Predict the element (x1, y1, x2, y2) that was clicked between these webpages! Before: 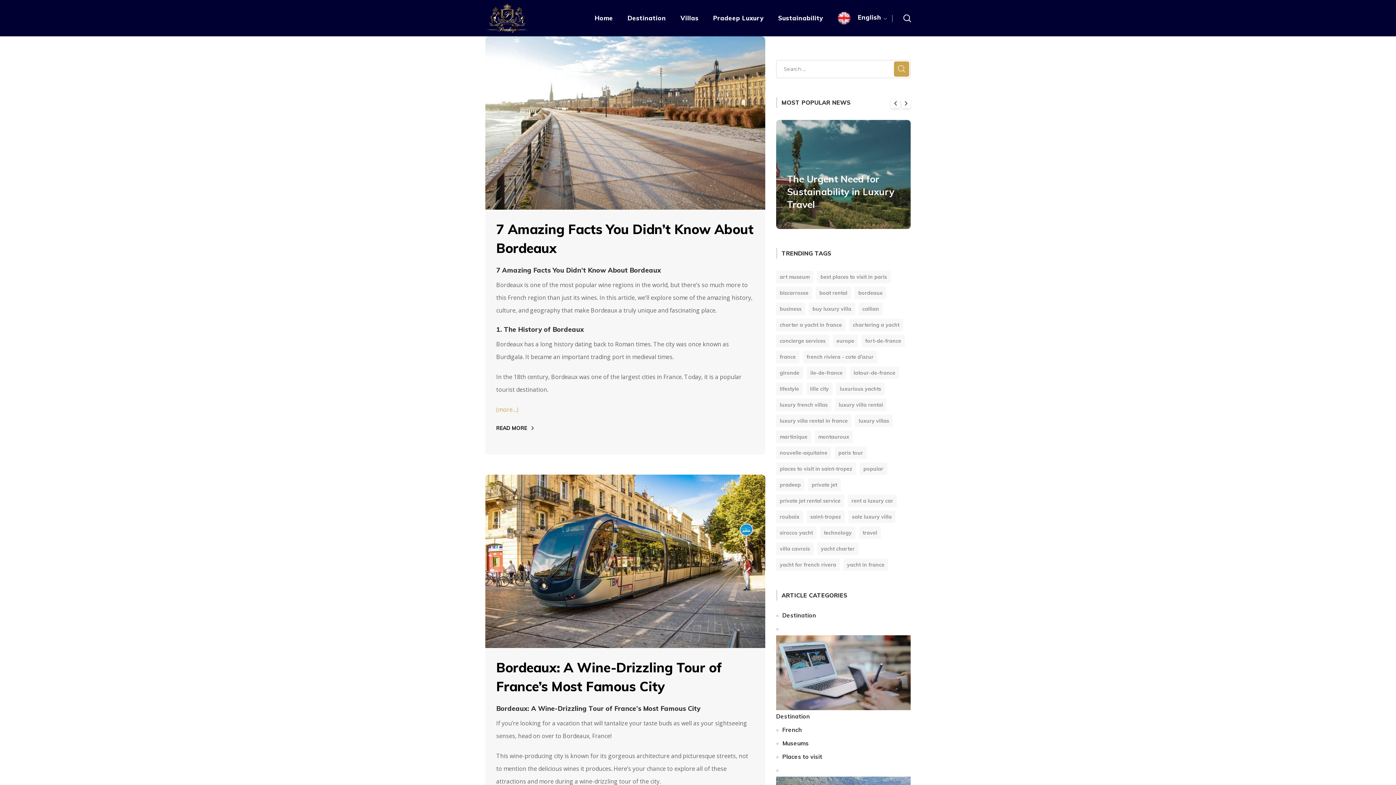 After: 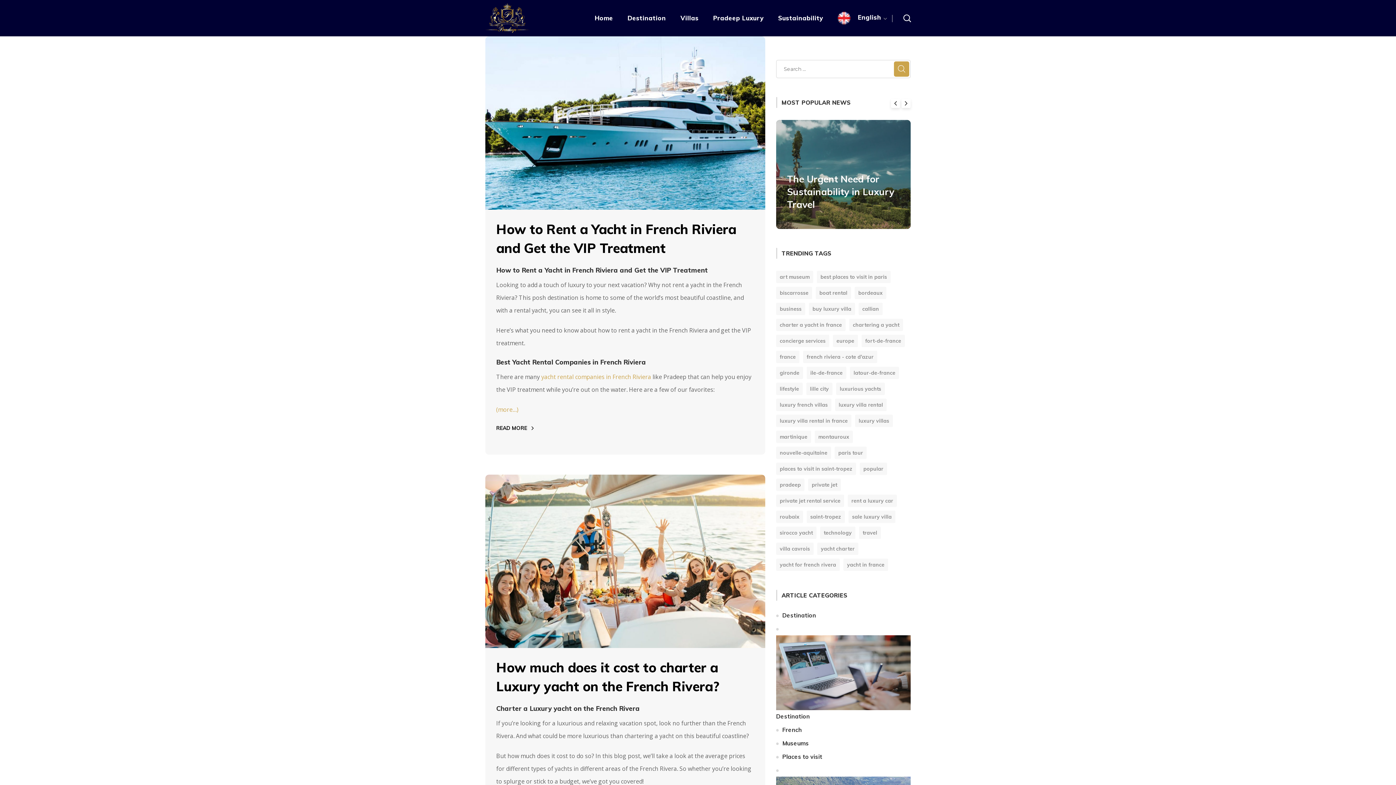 Action: bbox: (776, 558, 840, 571) label: Yacht for French Rivera (2 items)